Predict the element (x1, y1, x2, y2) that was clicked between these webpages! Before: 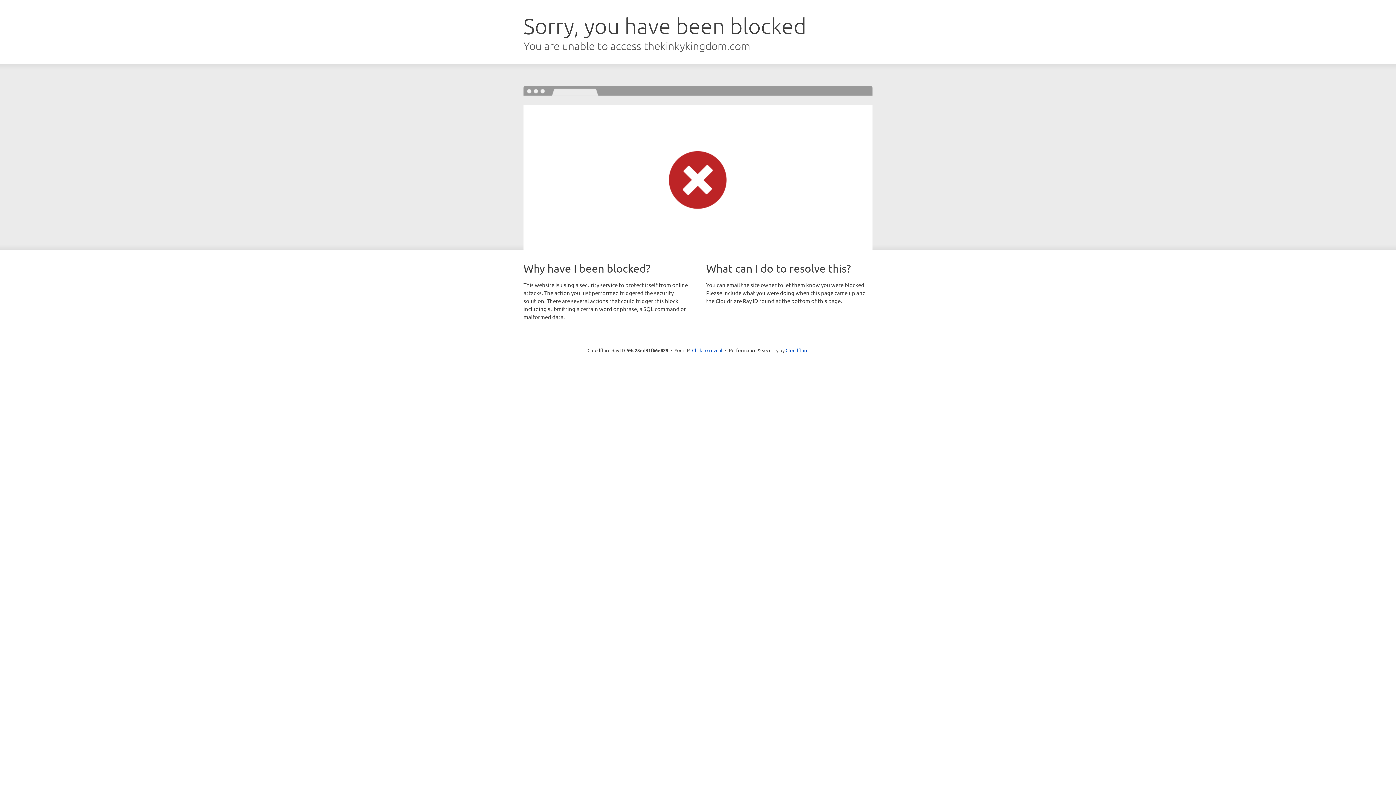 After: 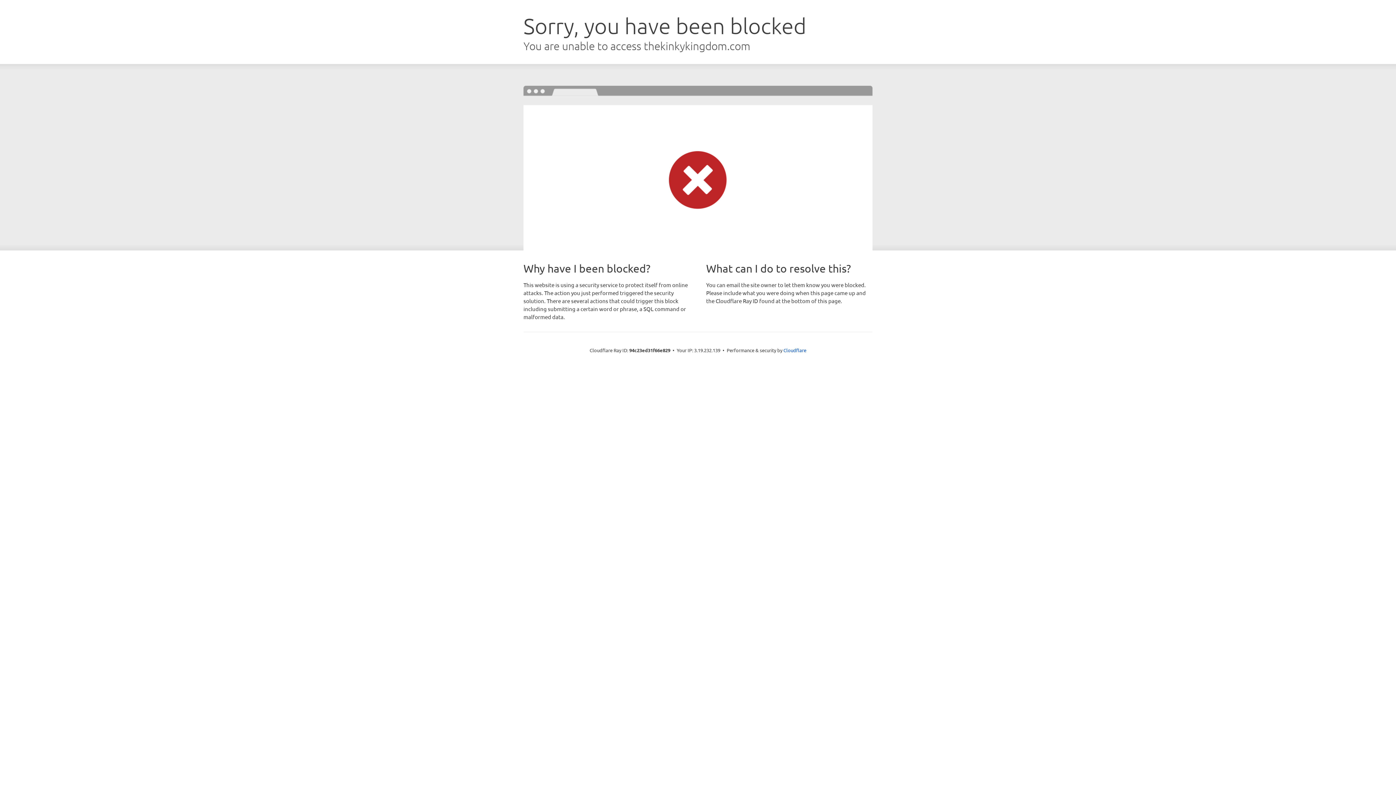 Action: label: Click to reveal bbox: (692, 346, 722, 353)